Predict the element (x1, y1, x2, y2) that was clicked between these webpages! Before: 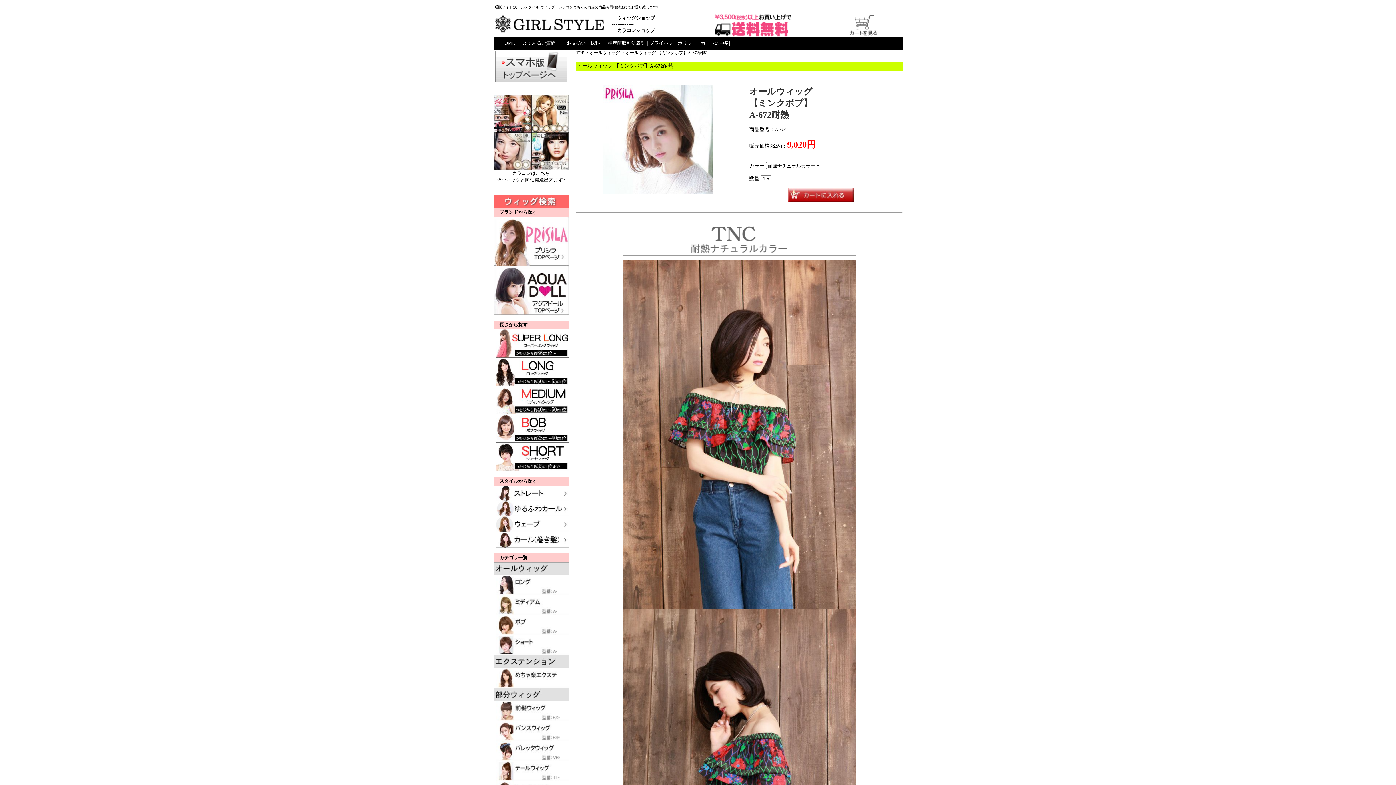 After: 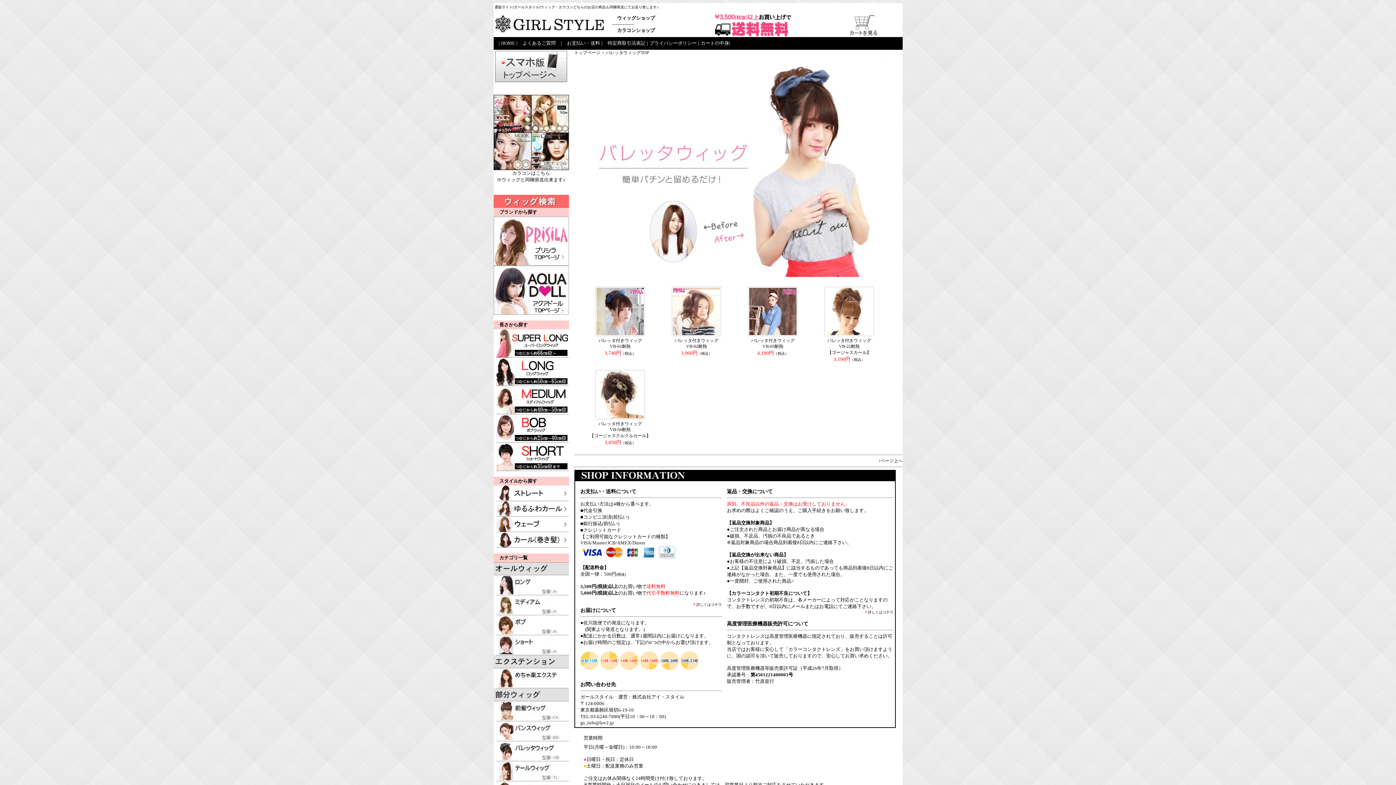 Action: bbox: (496, 757, 568, 763)